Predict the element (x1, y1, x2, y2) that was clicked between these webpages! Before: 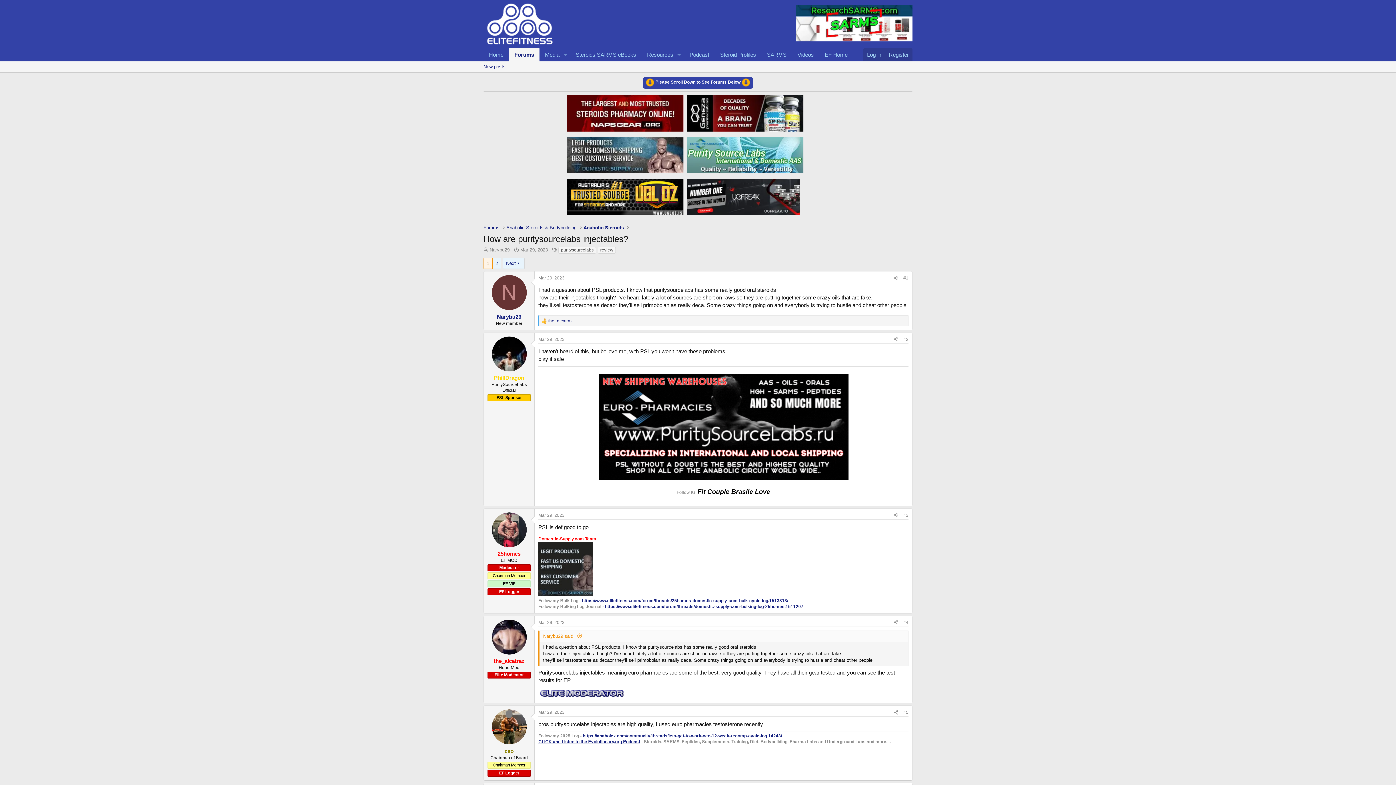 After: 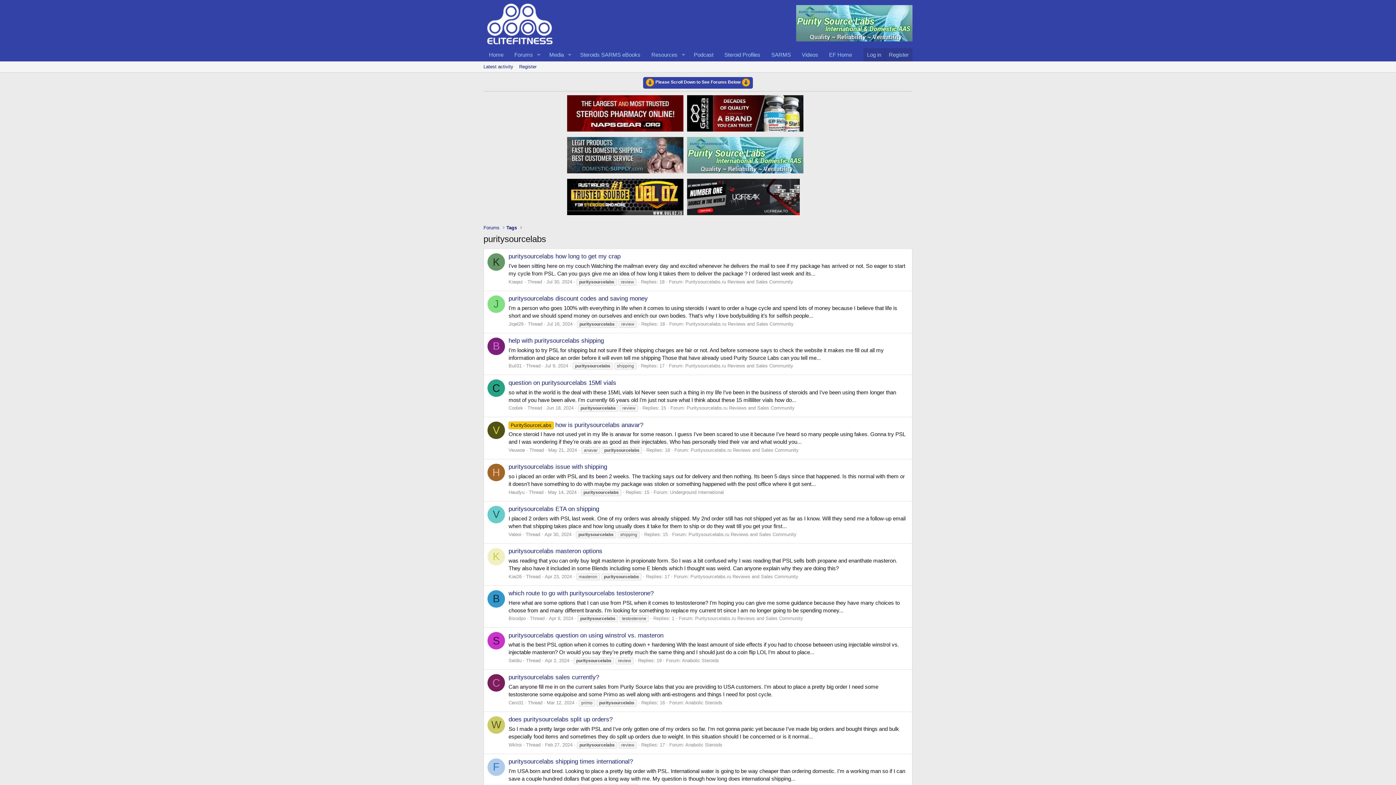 Action: label: puritysourcelabs bbox: (558, 246, 596, 253)